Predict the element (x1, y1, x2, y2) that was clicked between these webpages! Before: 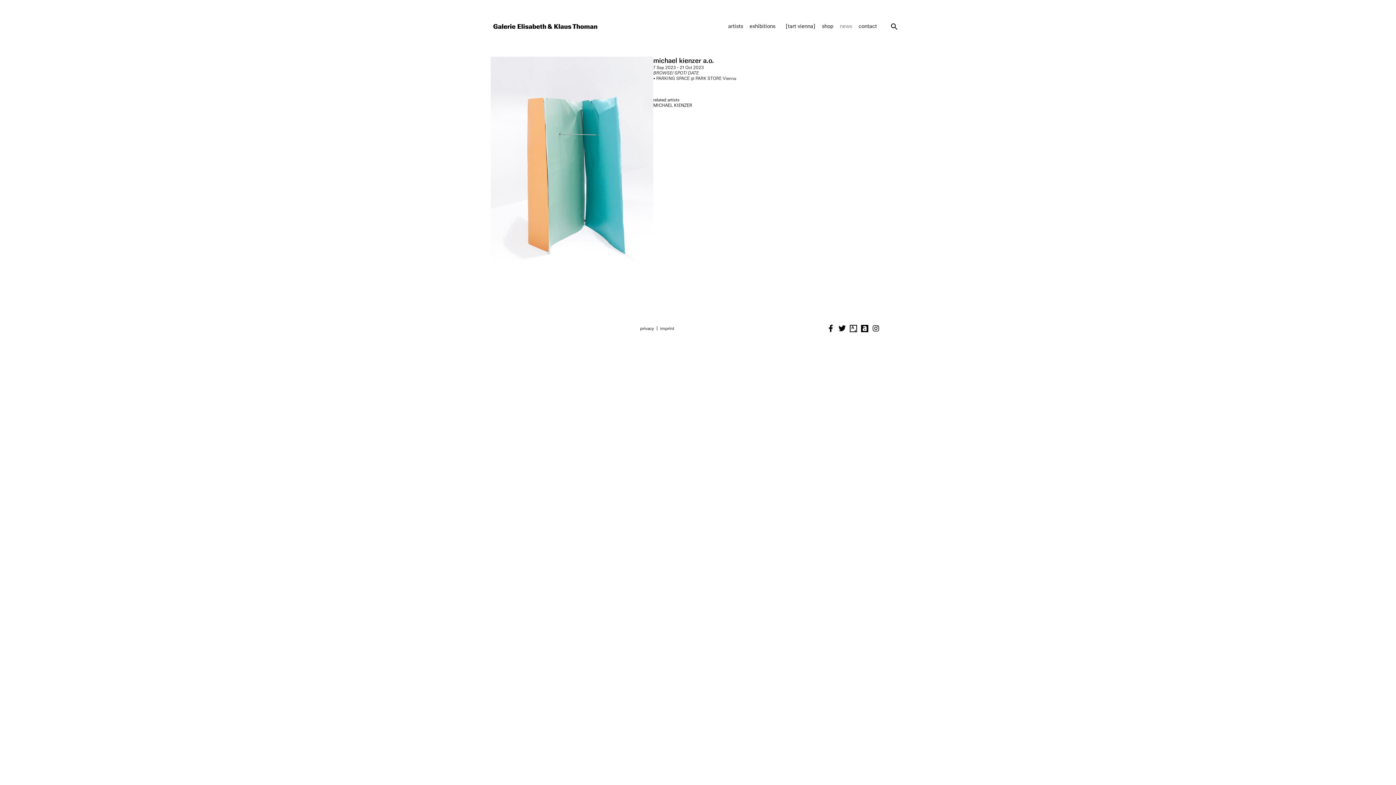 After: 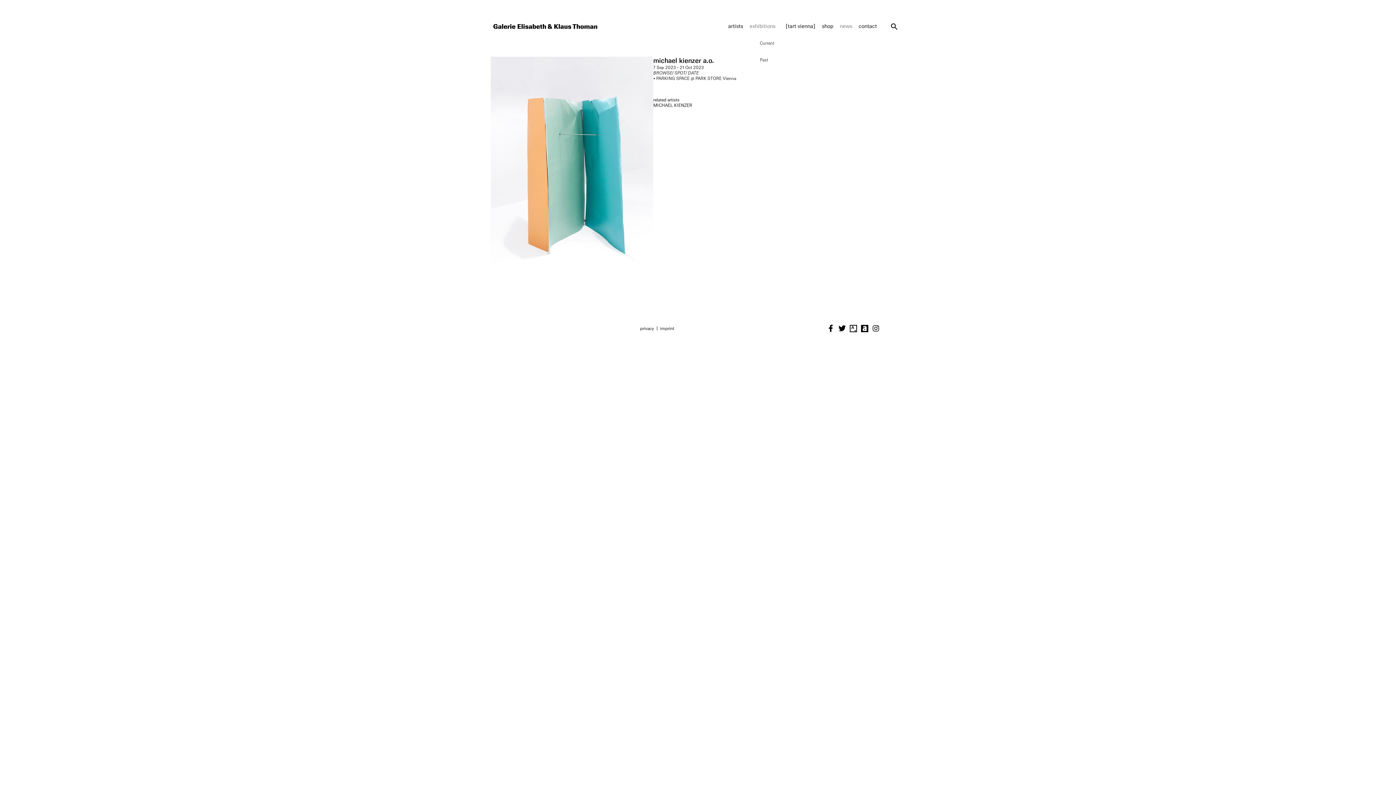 Action: label: exhibitions bbox: (749, 18, 779, 34)